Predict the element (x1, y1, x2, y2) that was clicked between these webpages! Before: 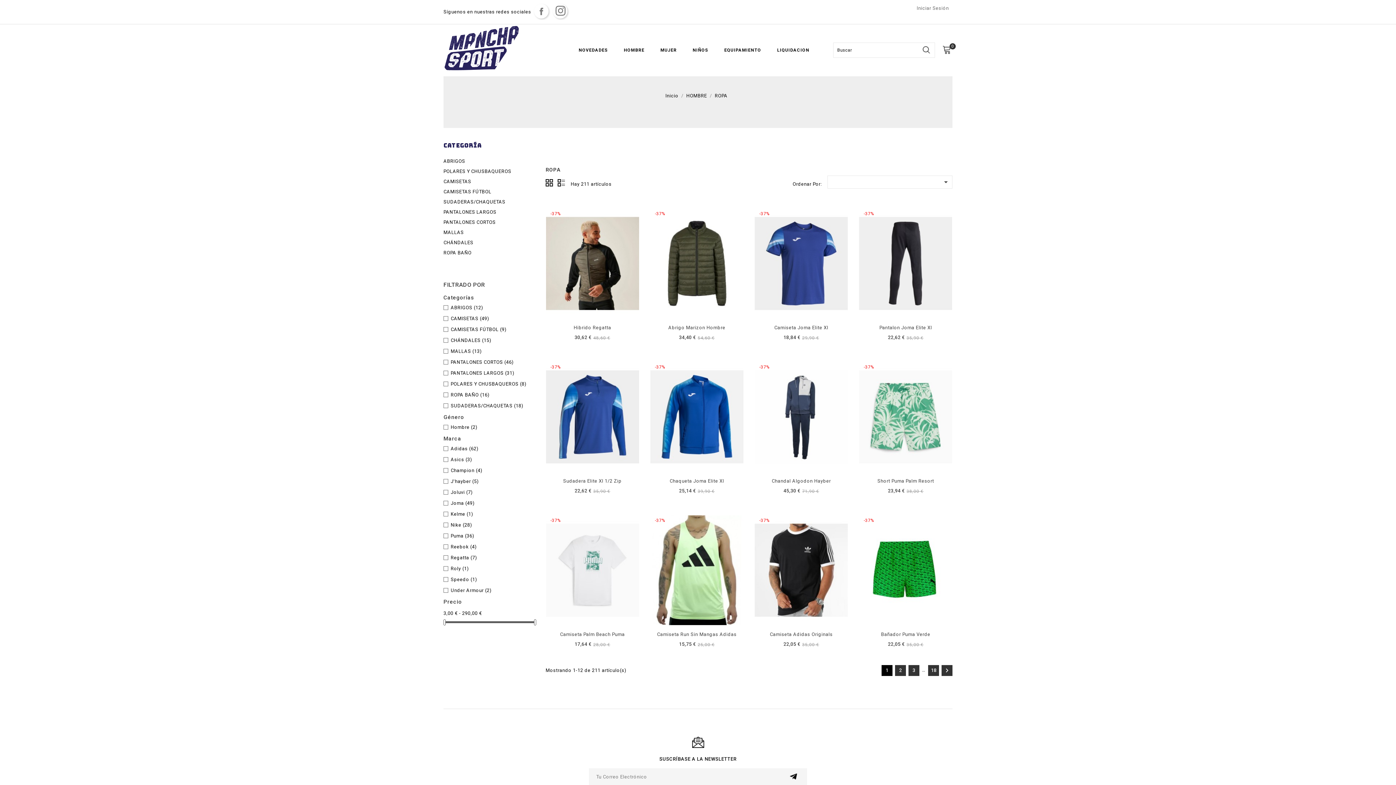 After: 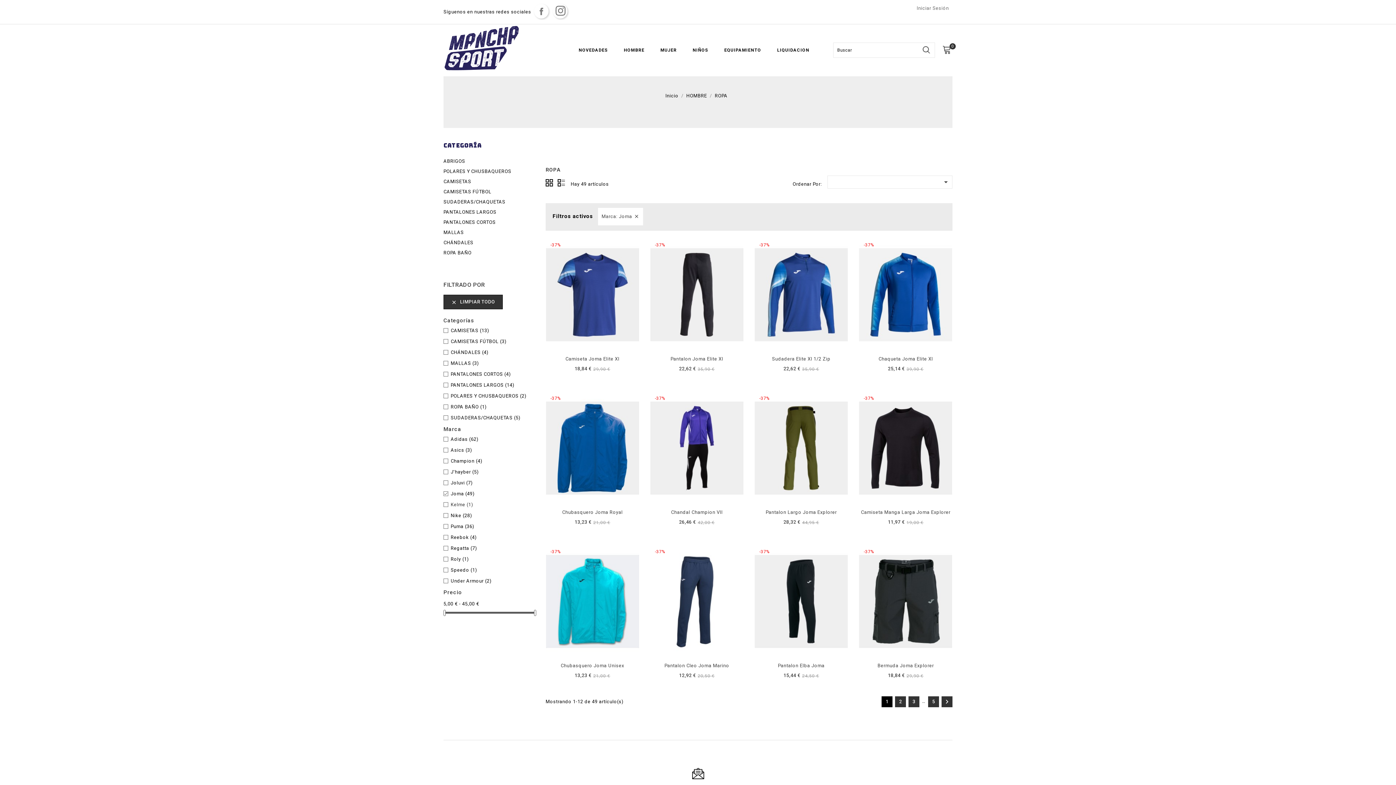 Action: label: Joma (49) bbox: (450, 500, 531, 507)